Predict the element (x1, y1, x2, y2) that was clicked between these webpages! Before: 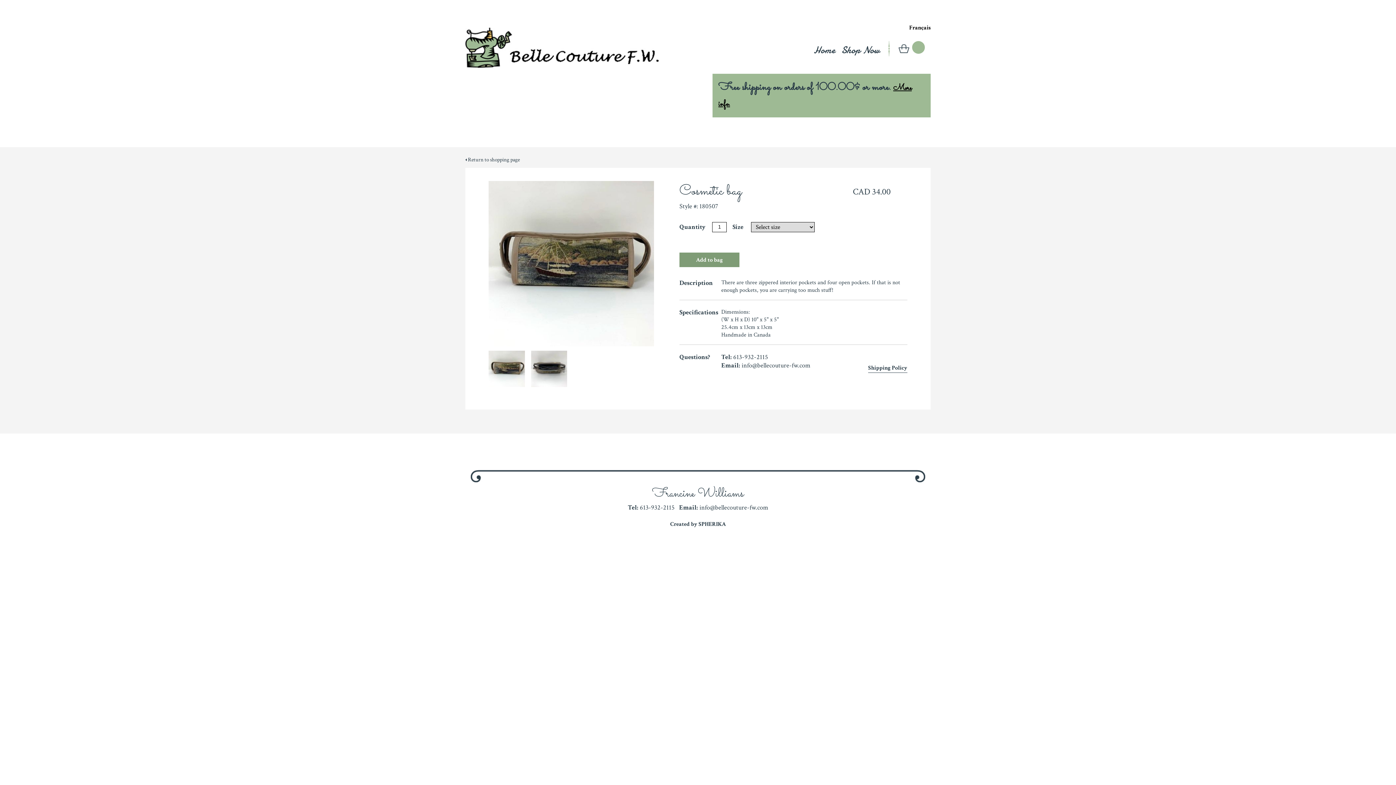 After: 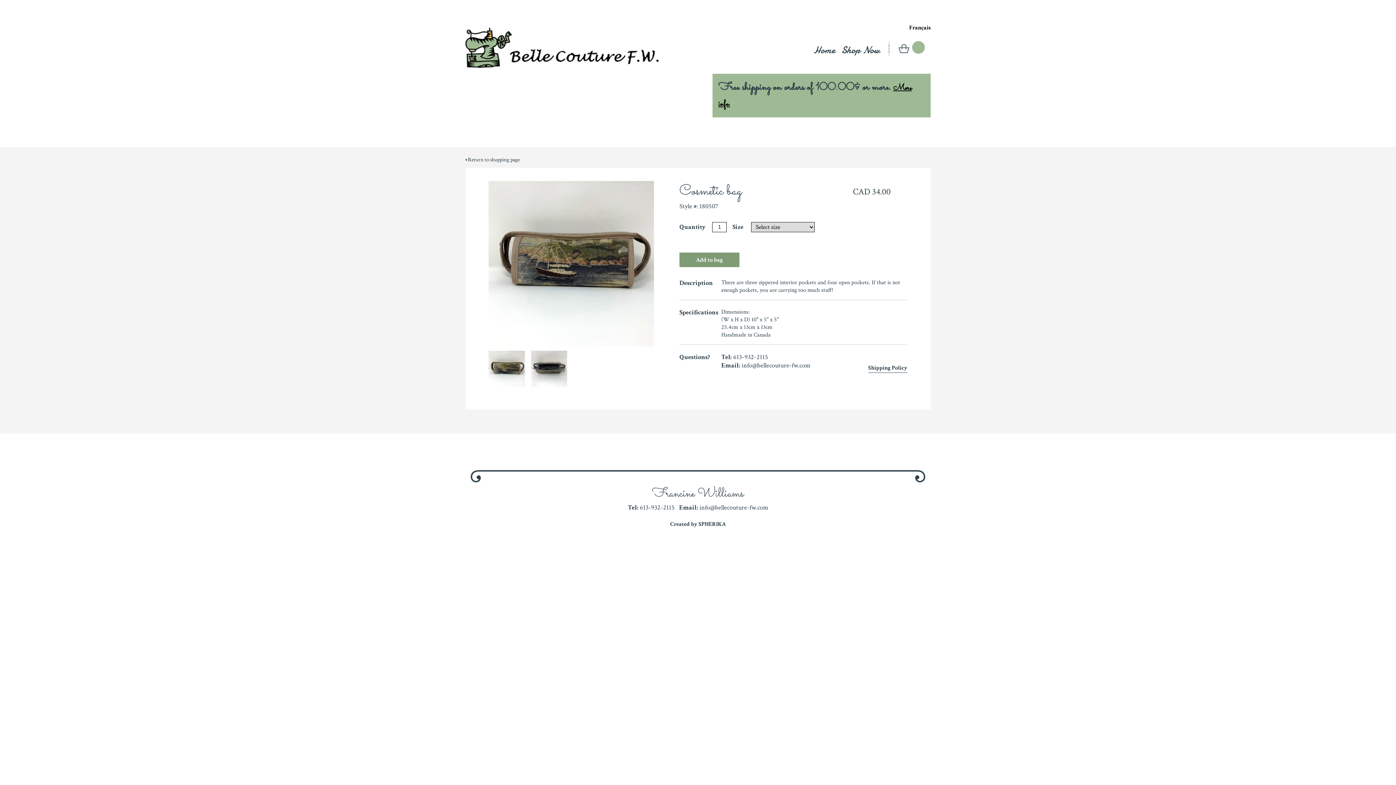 Action: bbox: (488, 350, 525, 387)